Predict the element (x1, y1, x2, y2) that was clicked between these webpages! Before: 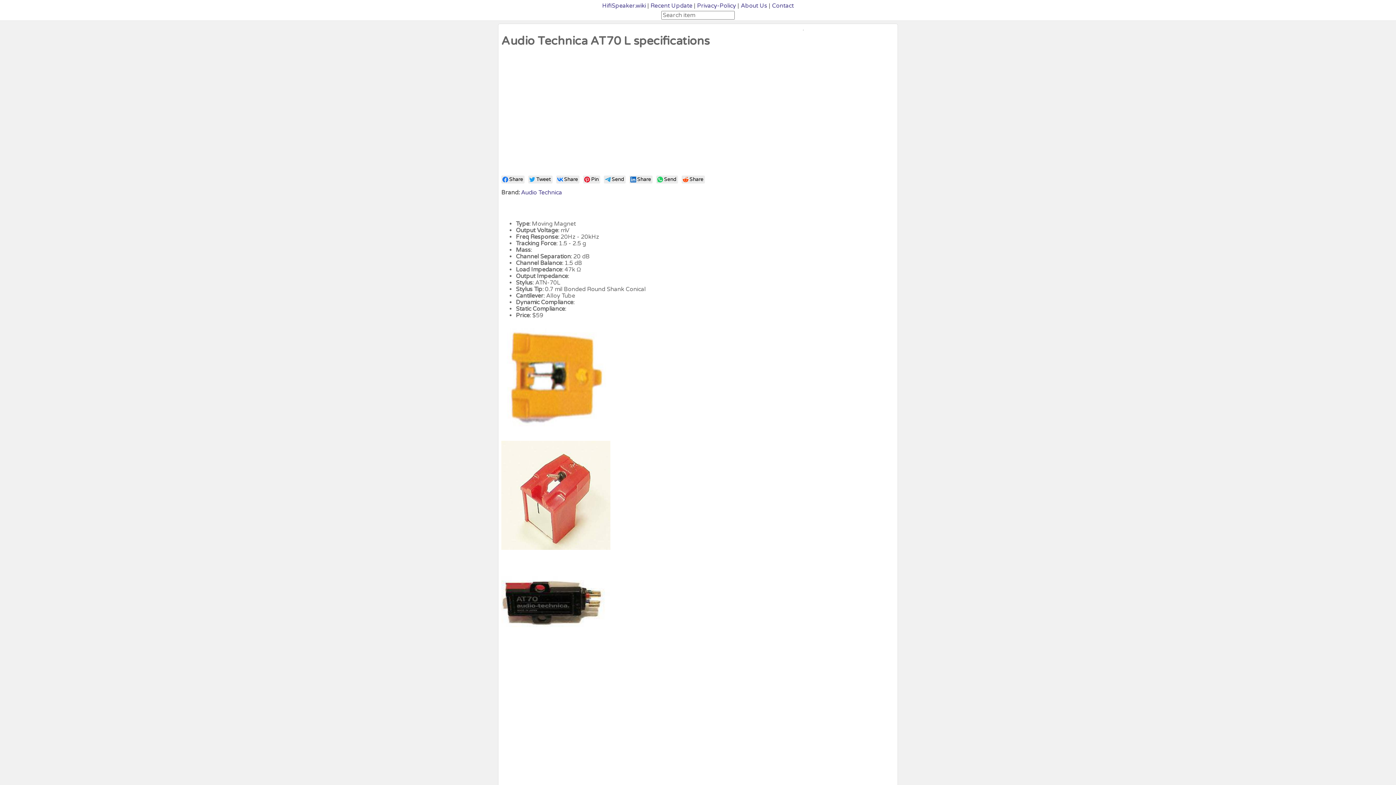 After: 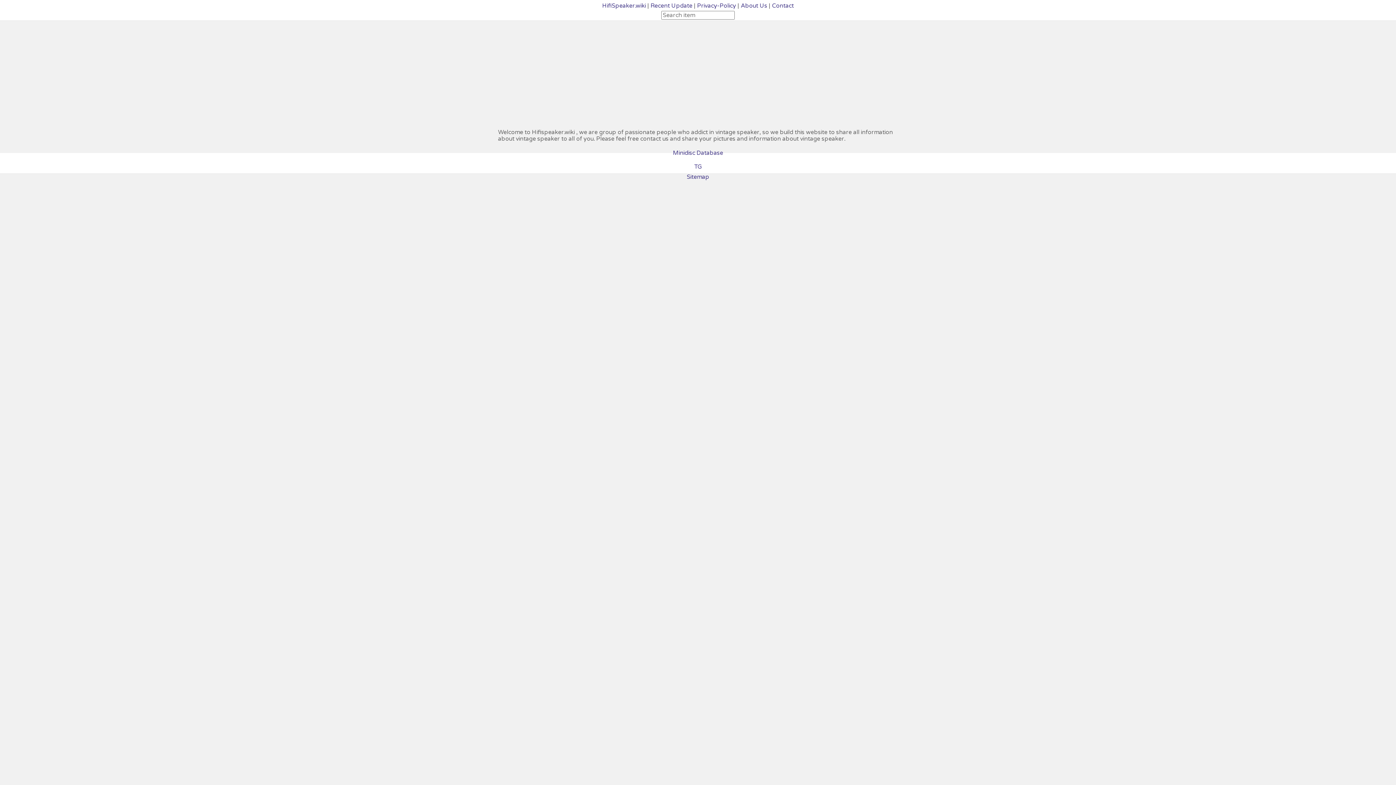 Action: bbox: (740, 2, 767, 9) label: About Us